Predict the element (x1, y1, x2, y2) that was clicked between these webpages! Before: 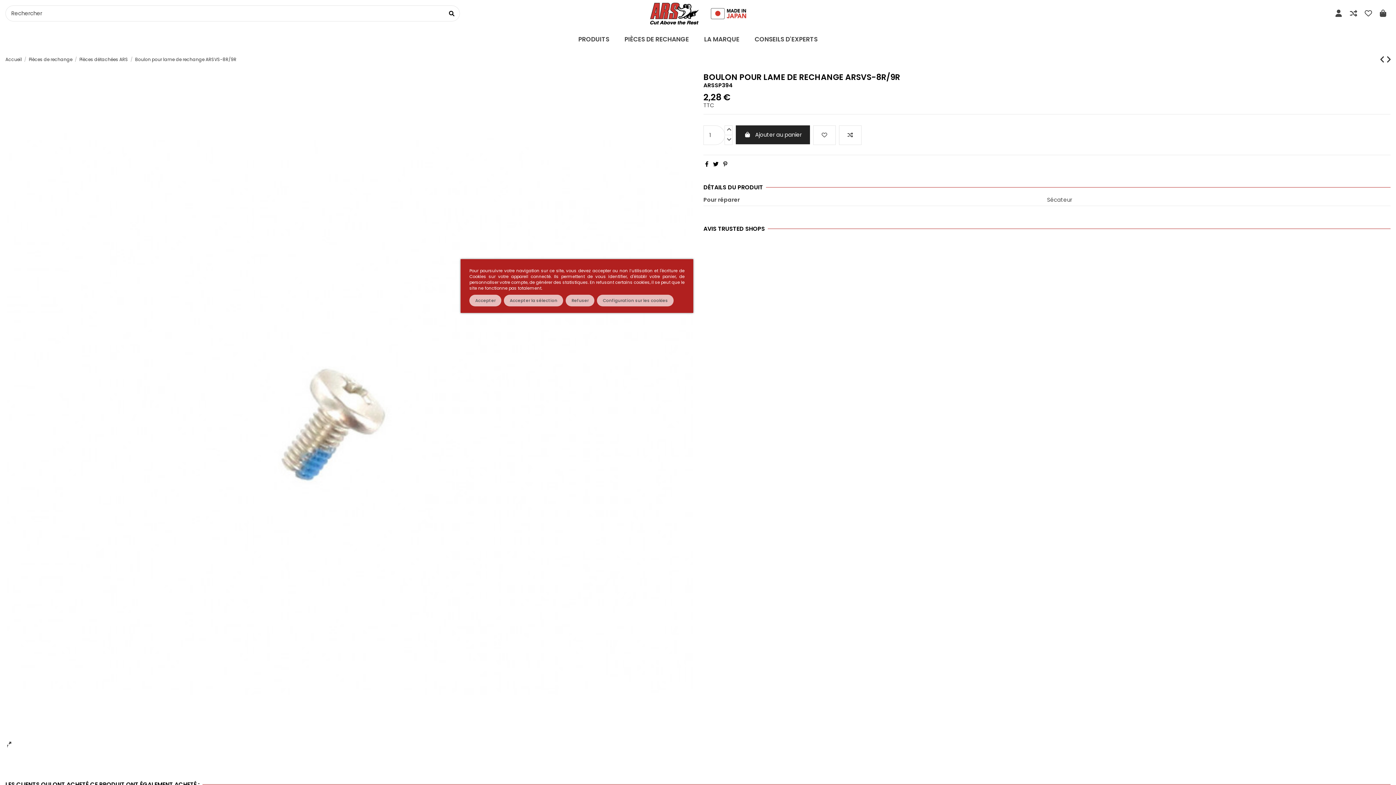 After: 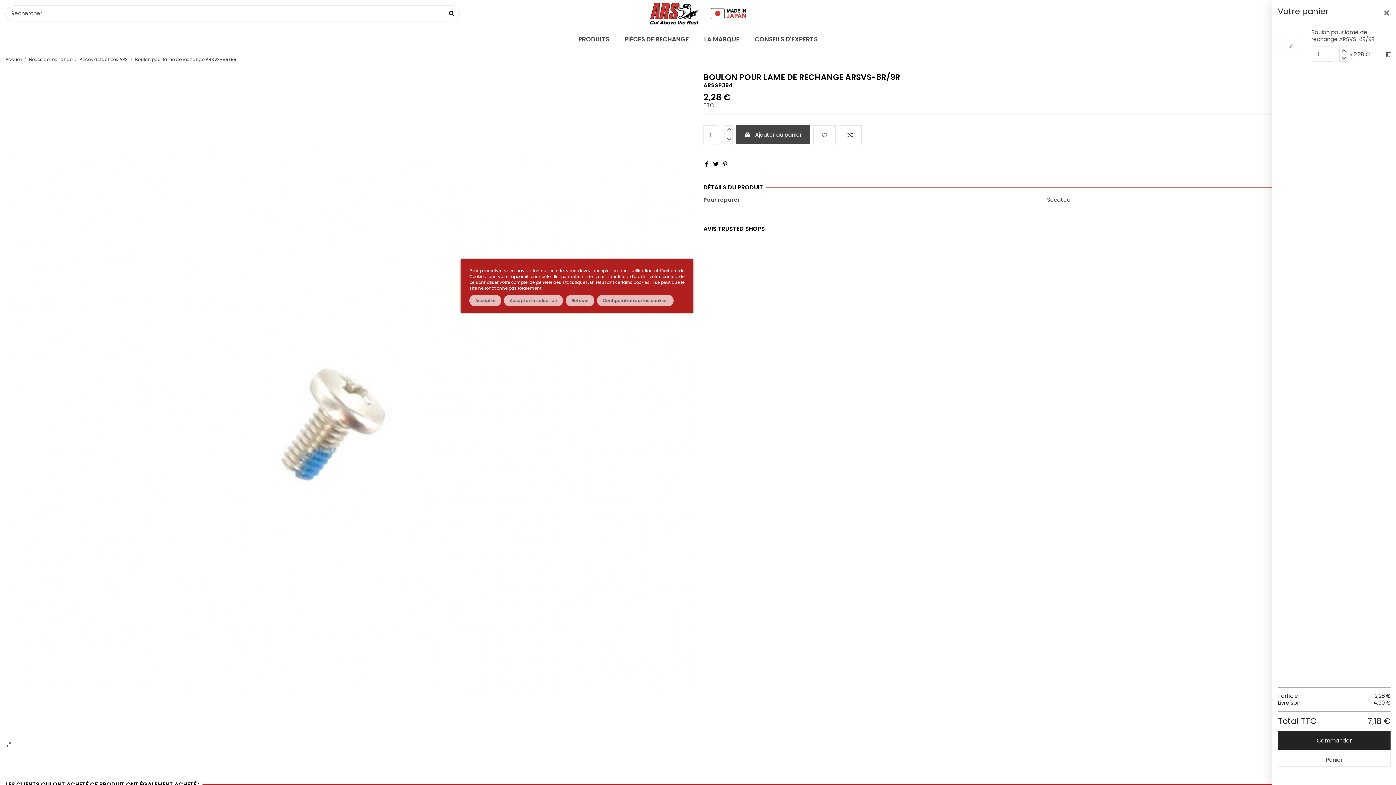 Action: label:  Ajouter au panier bbox: (736, 125, 810, 144)